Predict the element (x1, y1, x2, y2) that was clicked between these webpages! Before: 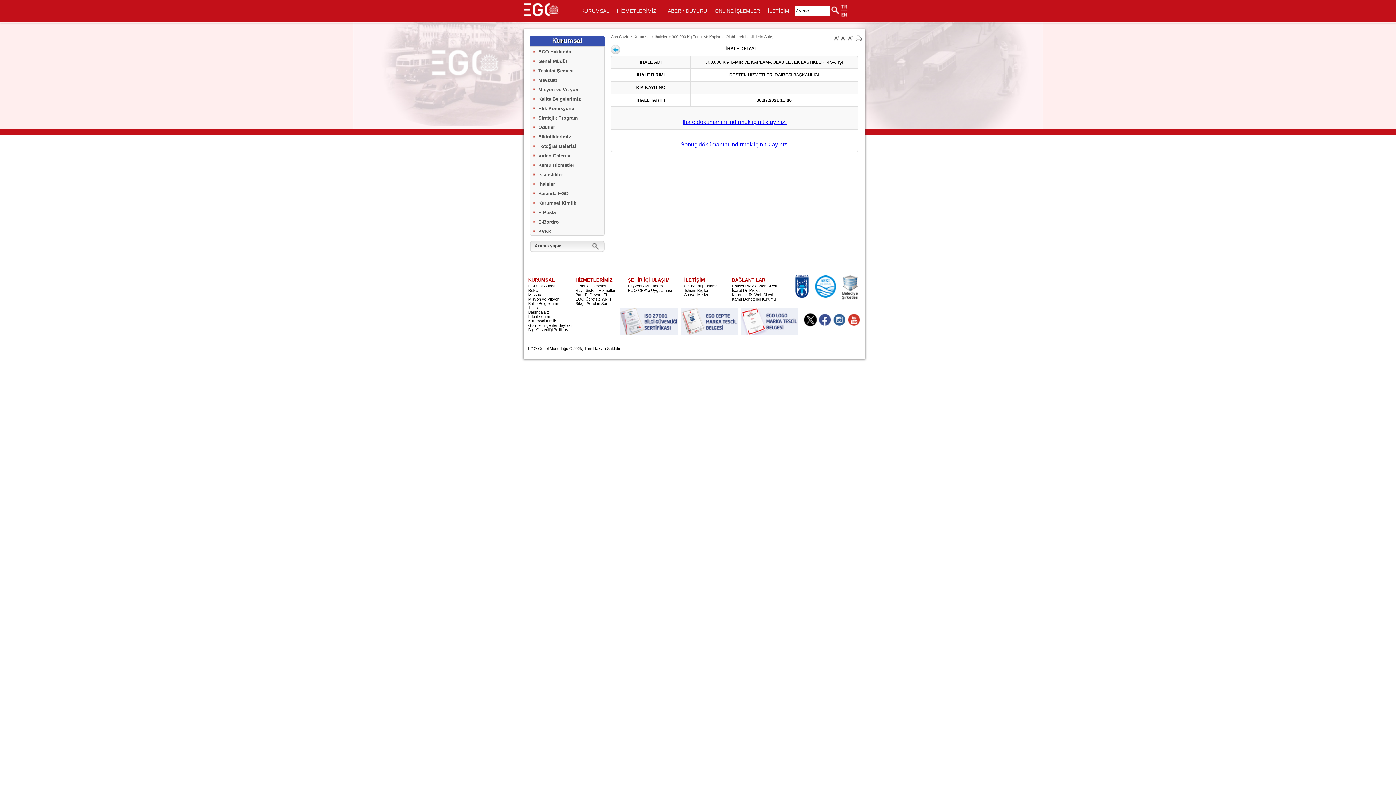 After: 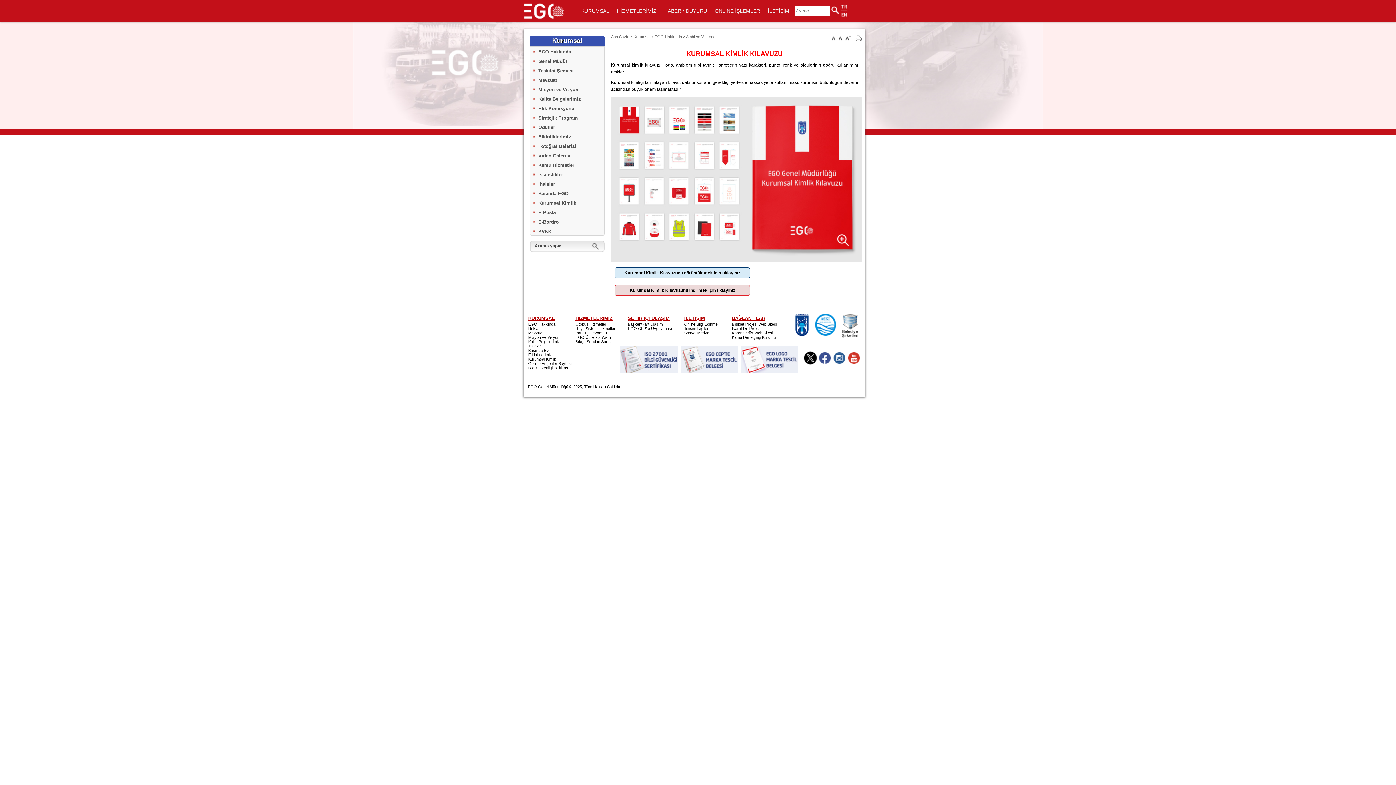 Action: label: Kurumsal Kimlik bbox: (530, 198, 604, 207)